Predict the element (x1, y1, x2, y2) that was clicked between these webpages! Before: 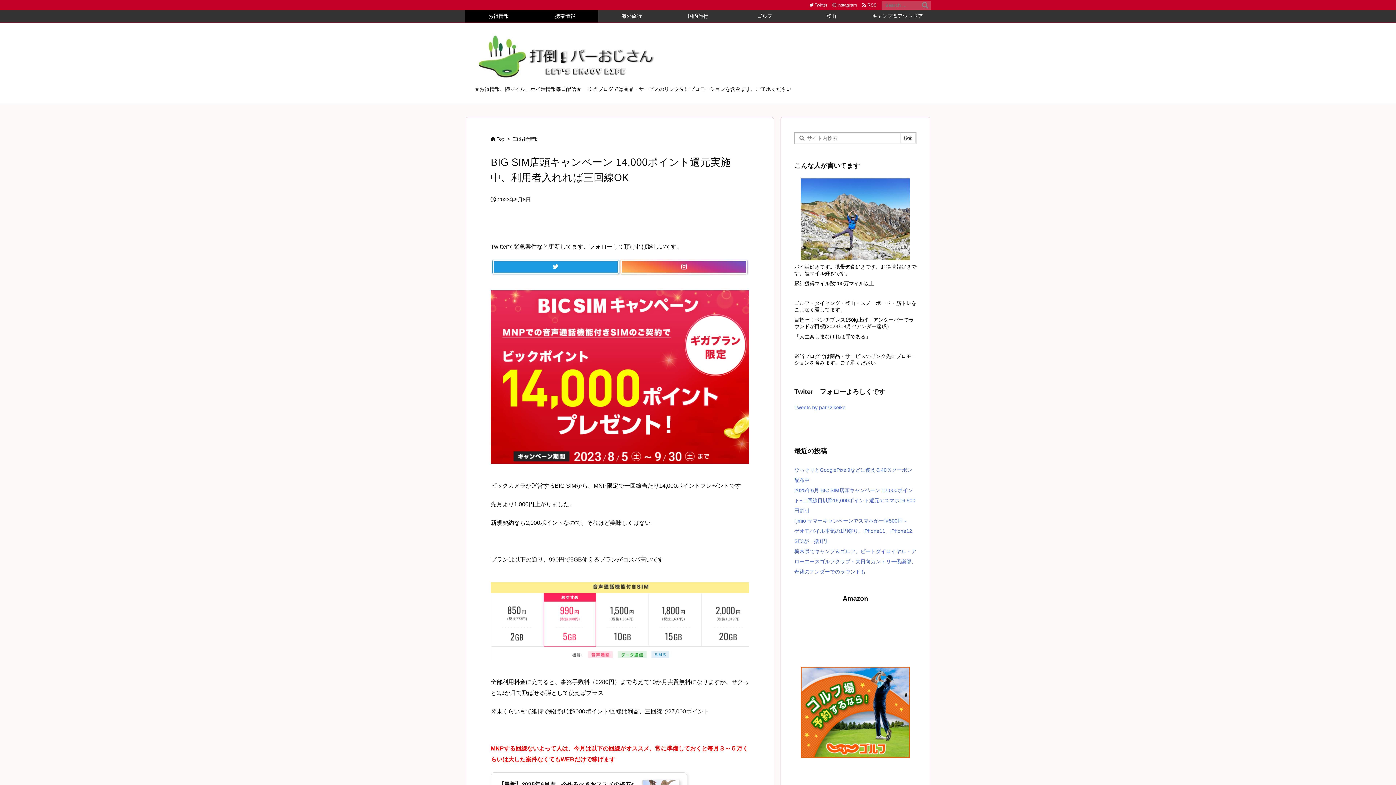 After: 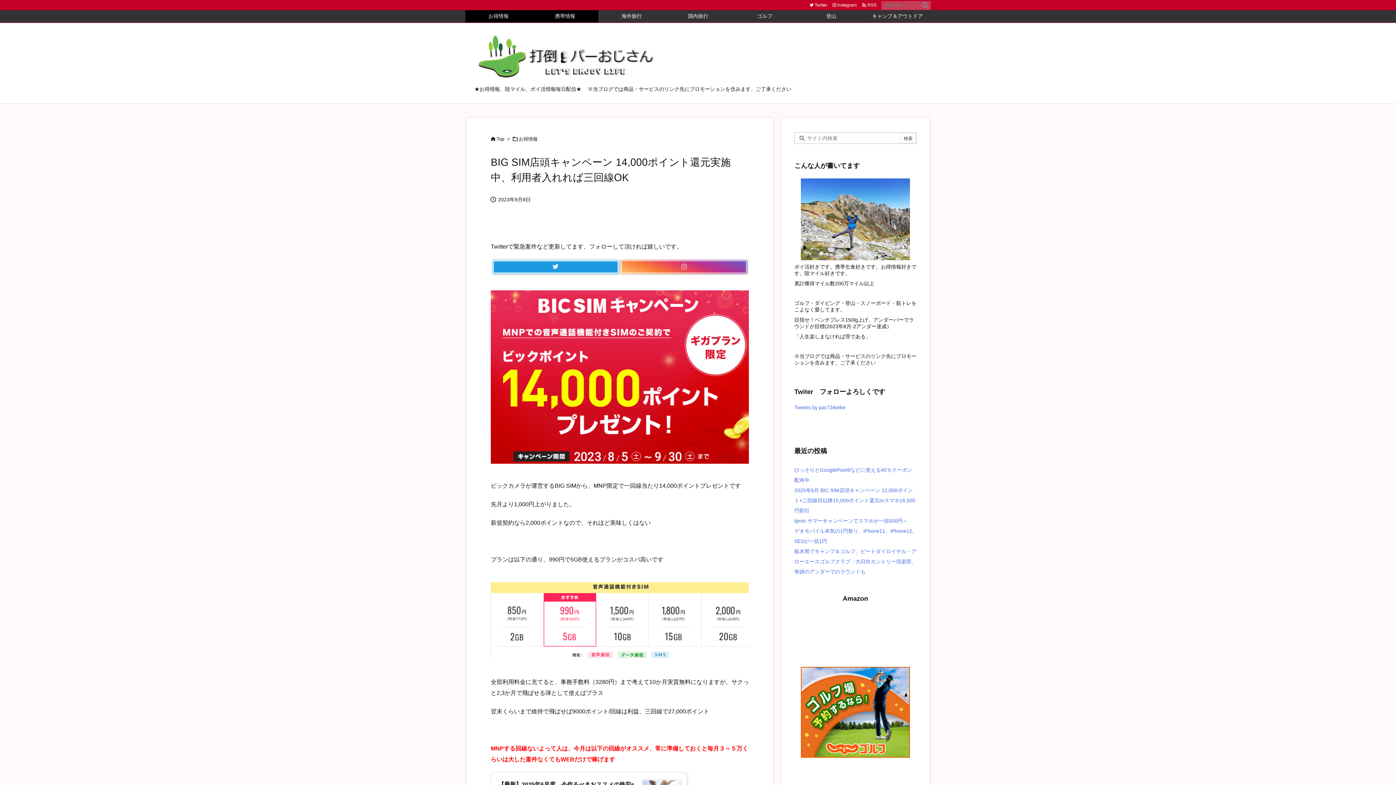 Action: bbox: (621, 260, 747, 273)